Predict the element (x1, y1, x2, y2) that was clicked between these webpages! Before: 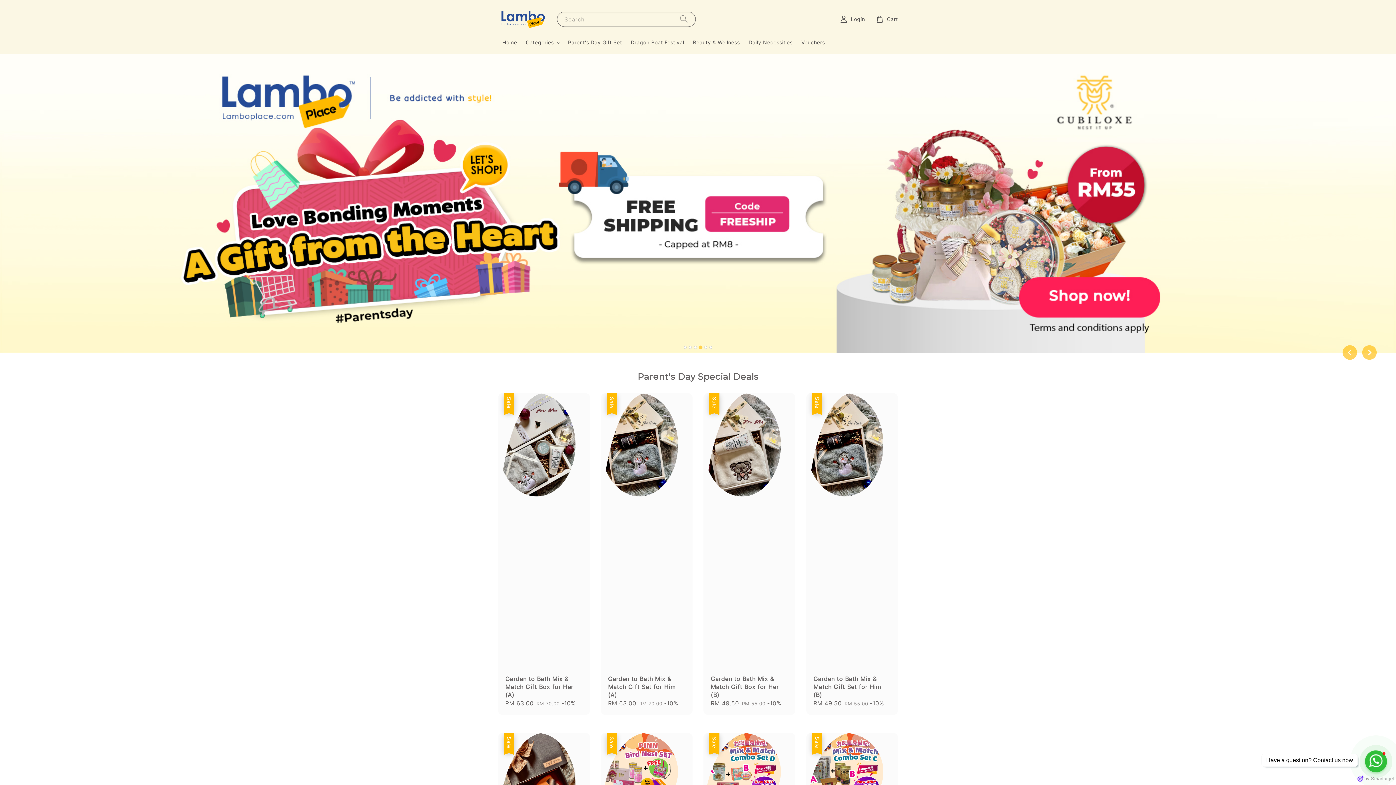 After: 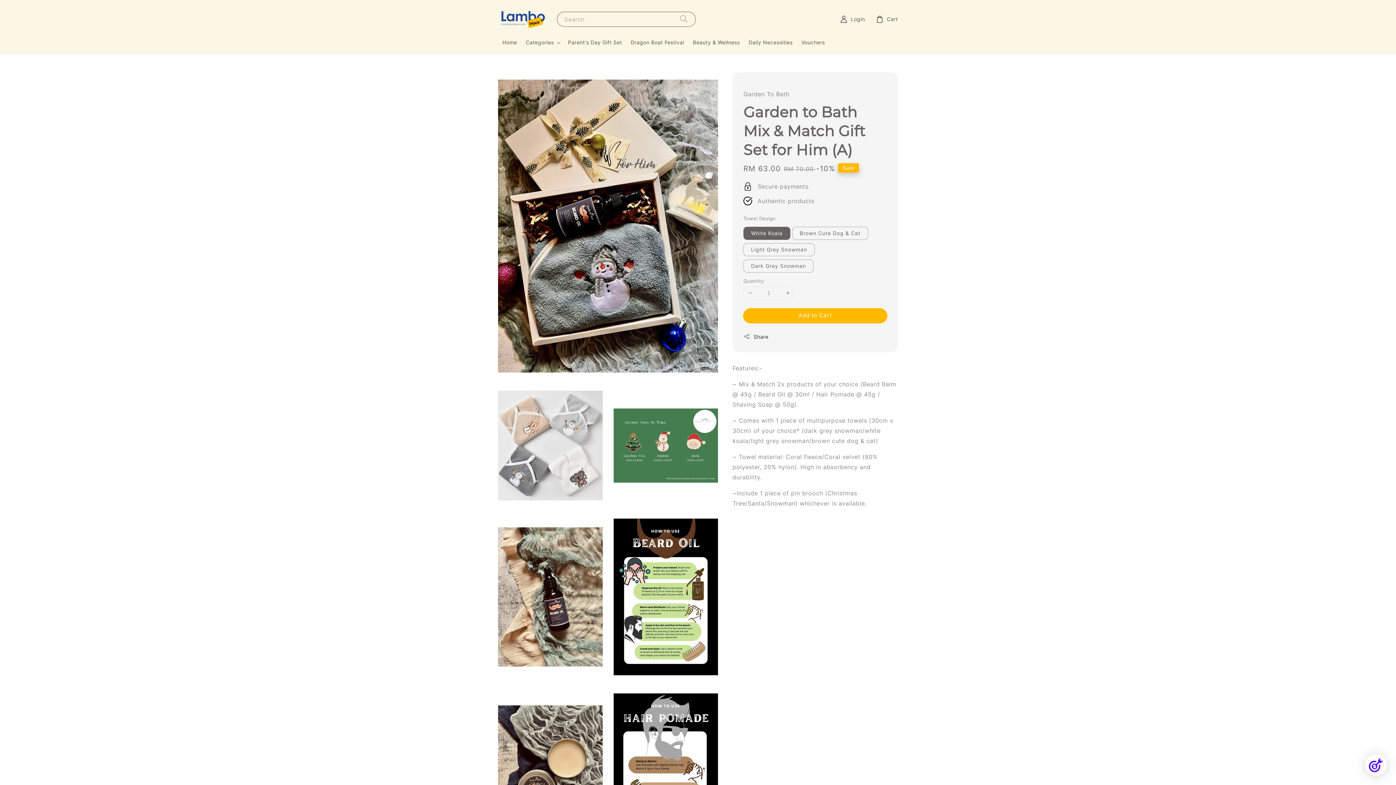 Action: label:  
Sale
Garden to Bath Mix & Match Gift Set for Him (A)
Sale price
RM 63.00
Regular price
RM 70.00 -10% bbox: (600, 393, 692, 715)